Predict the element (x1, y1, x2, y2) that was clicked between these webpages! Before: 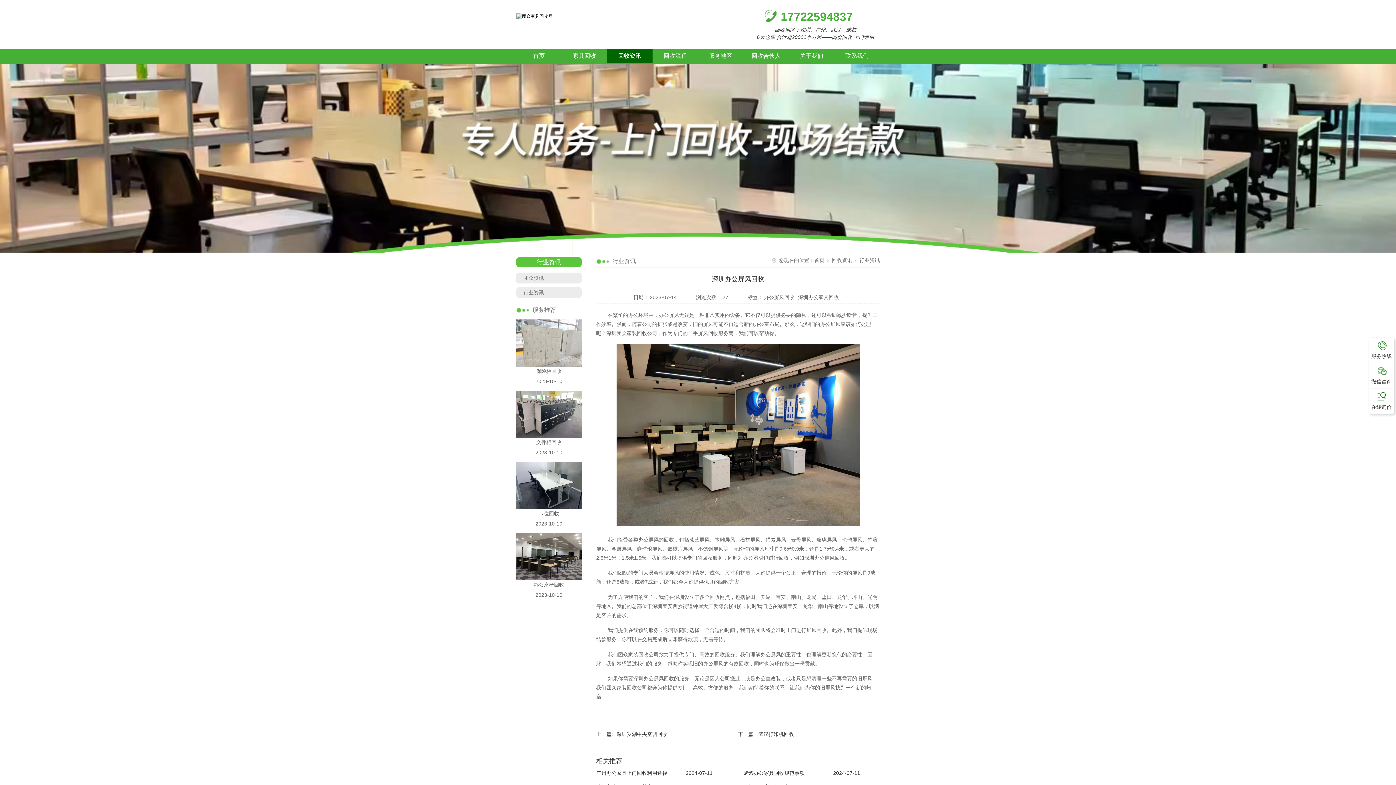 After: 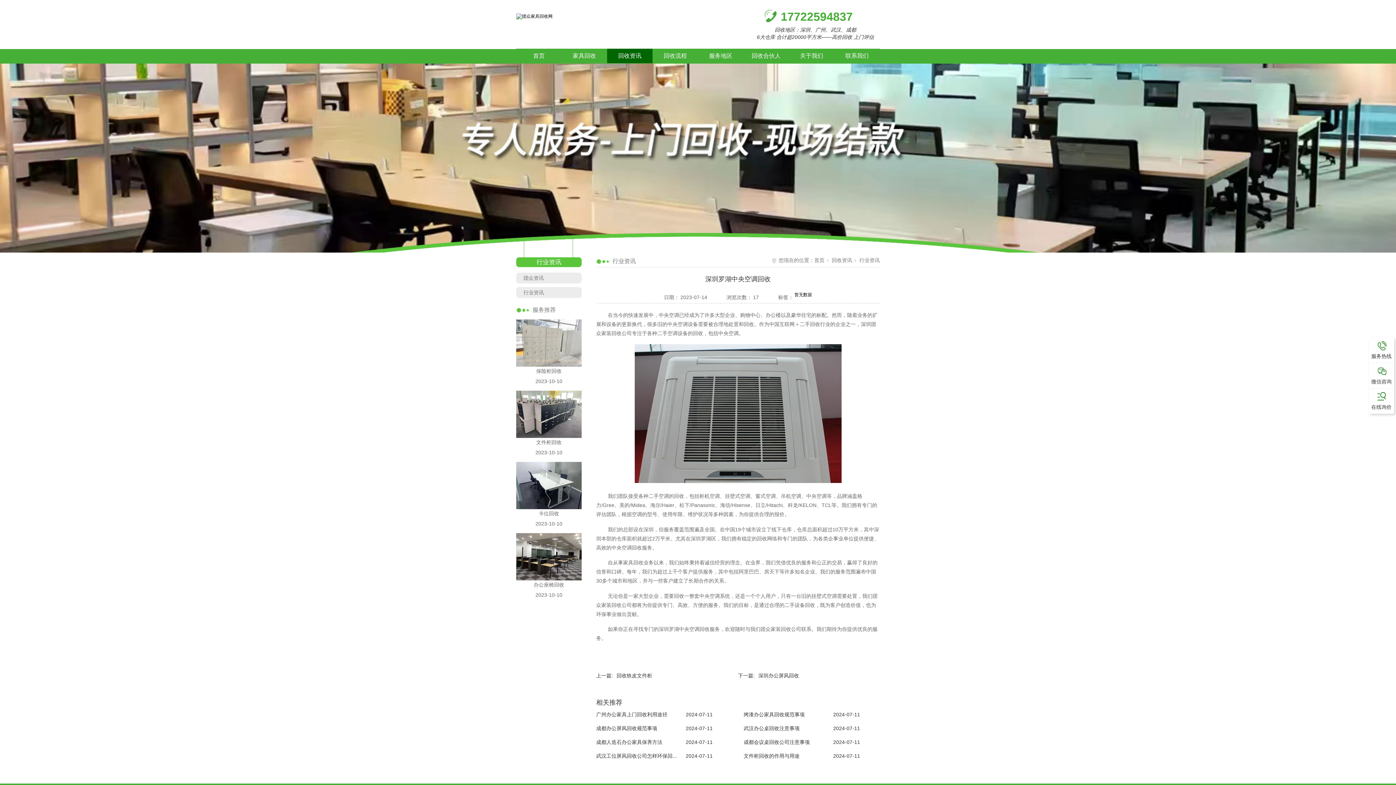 Action: bbox: (596, 731, 664, 737) label: 上一篇:深圳罗湖中央空调回收